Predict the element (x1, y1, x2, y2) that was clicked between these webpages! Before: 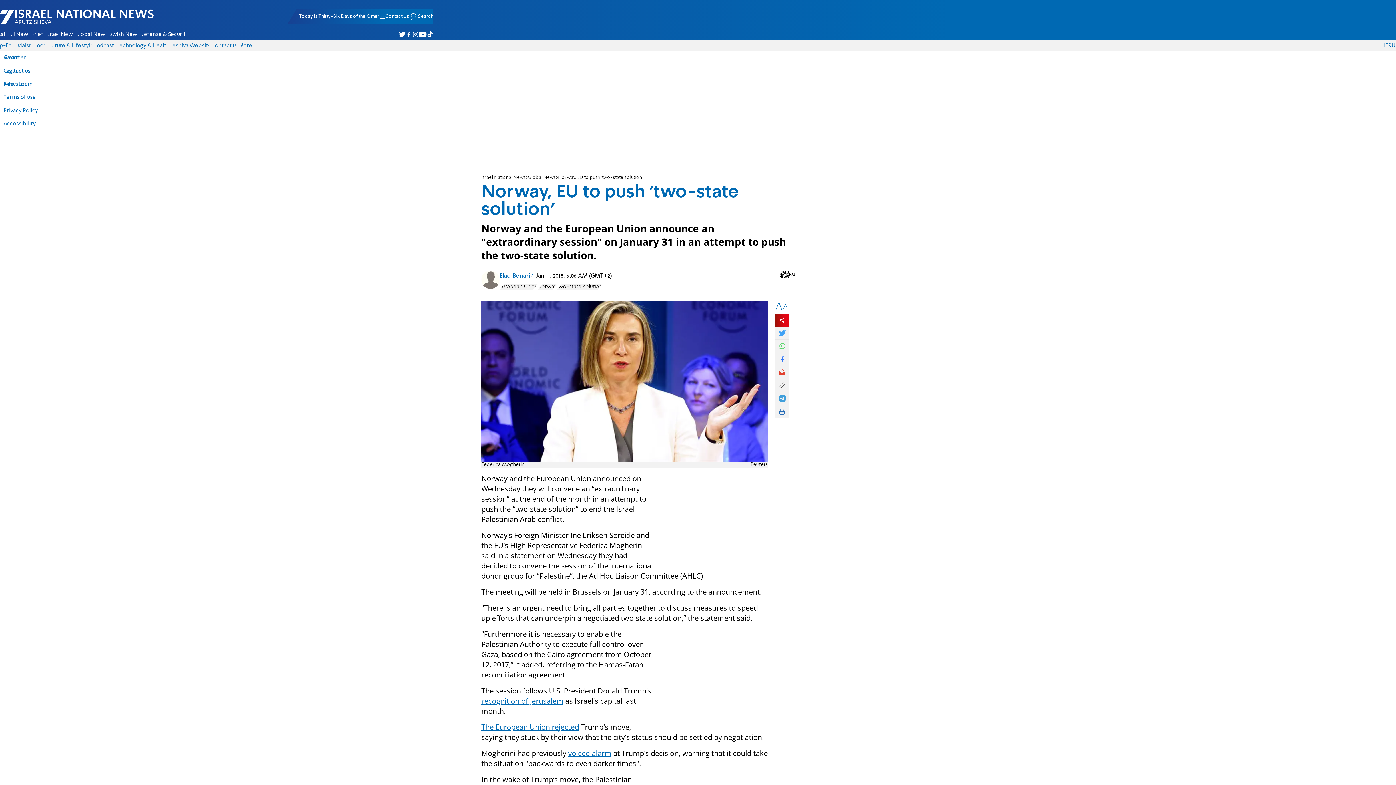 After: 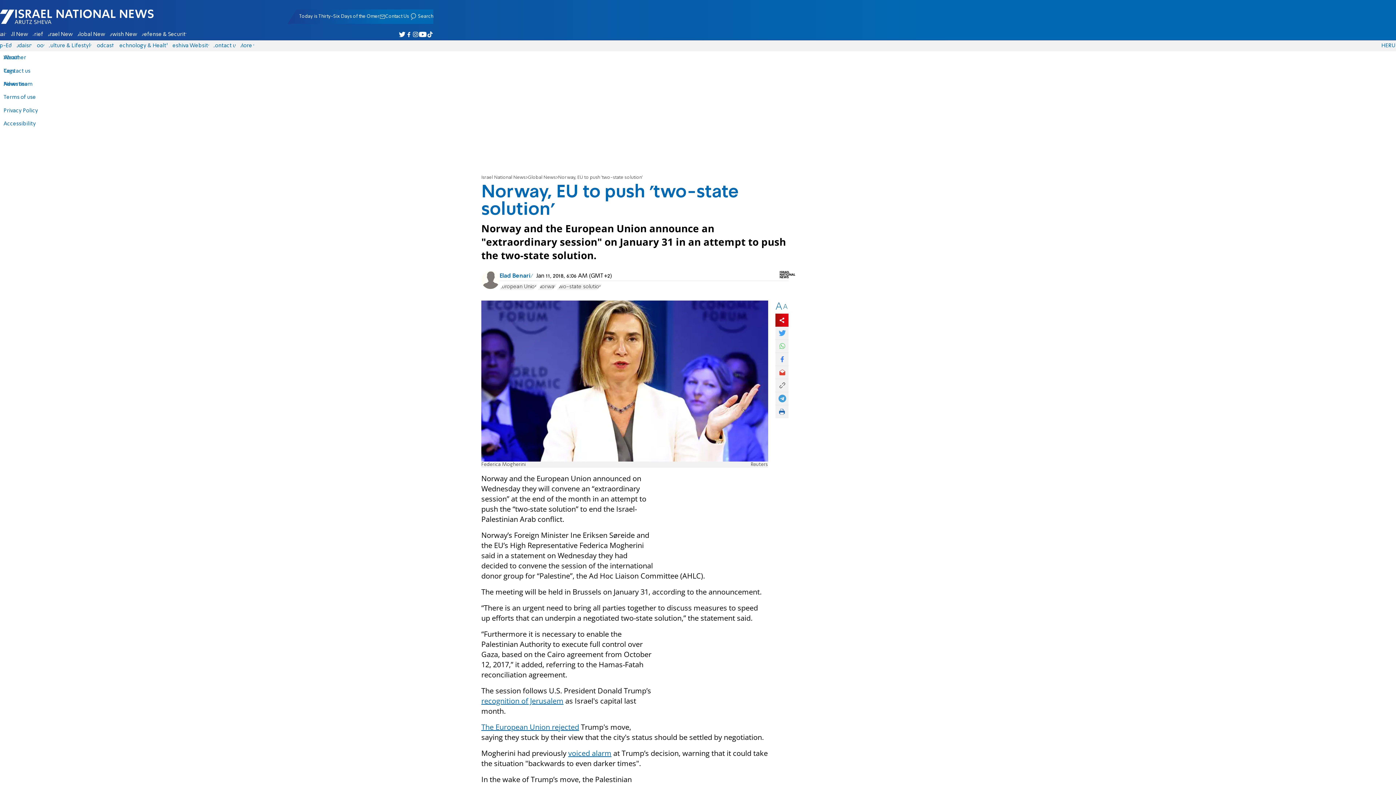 Action: bbox: (775, 379, 788, 392)